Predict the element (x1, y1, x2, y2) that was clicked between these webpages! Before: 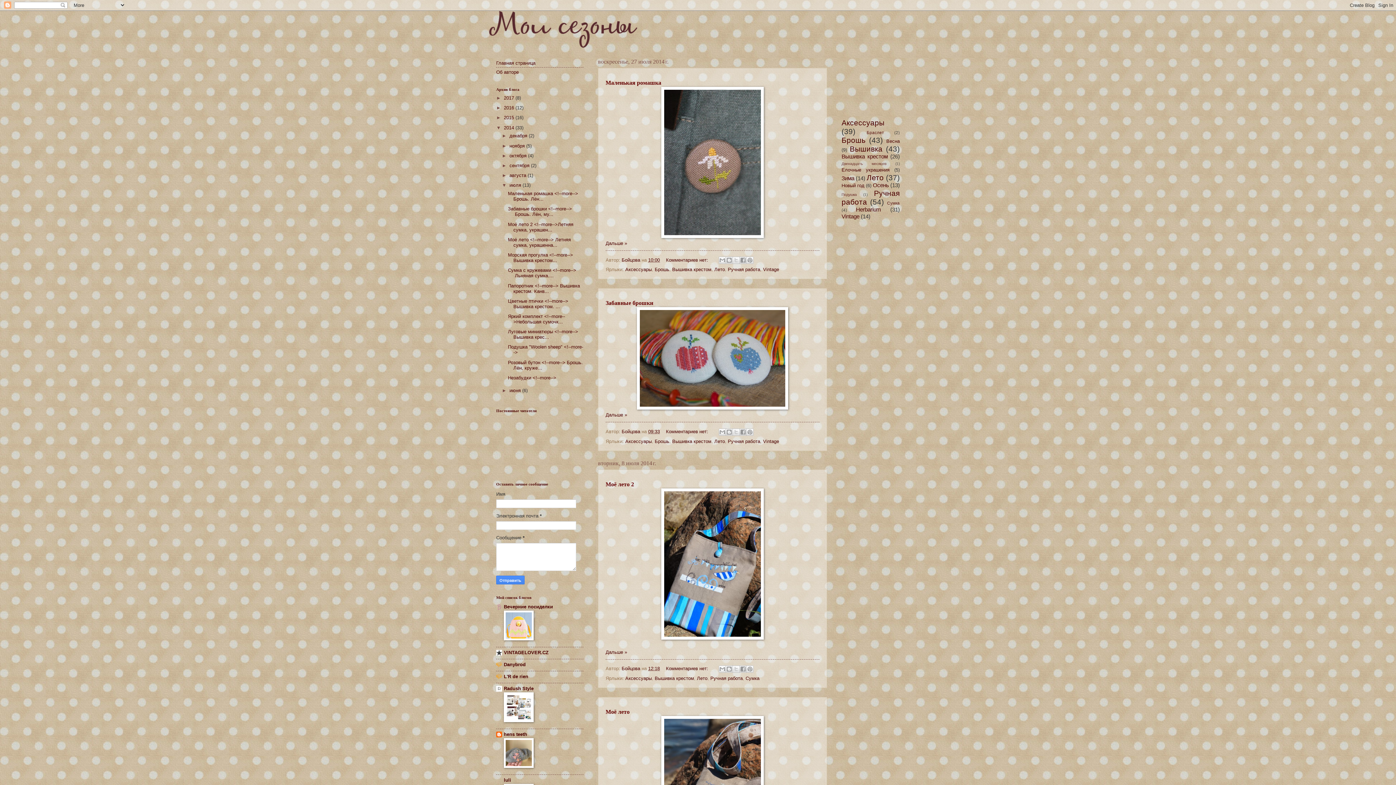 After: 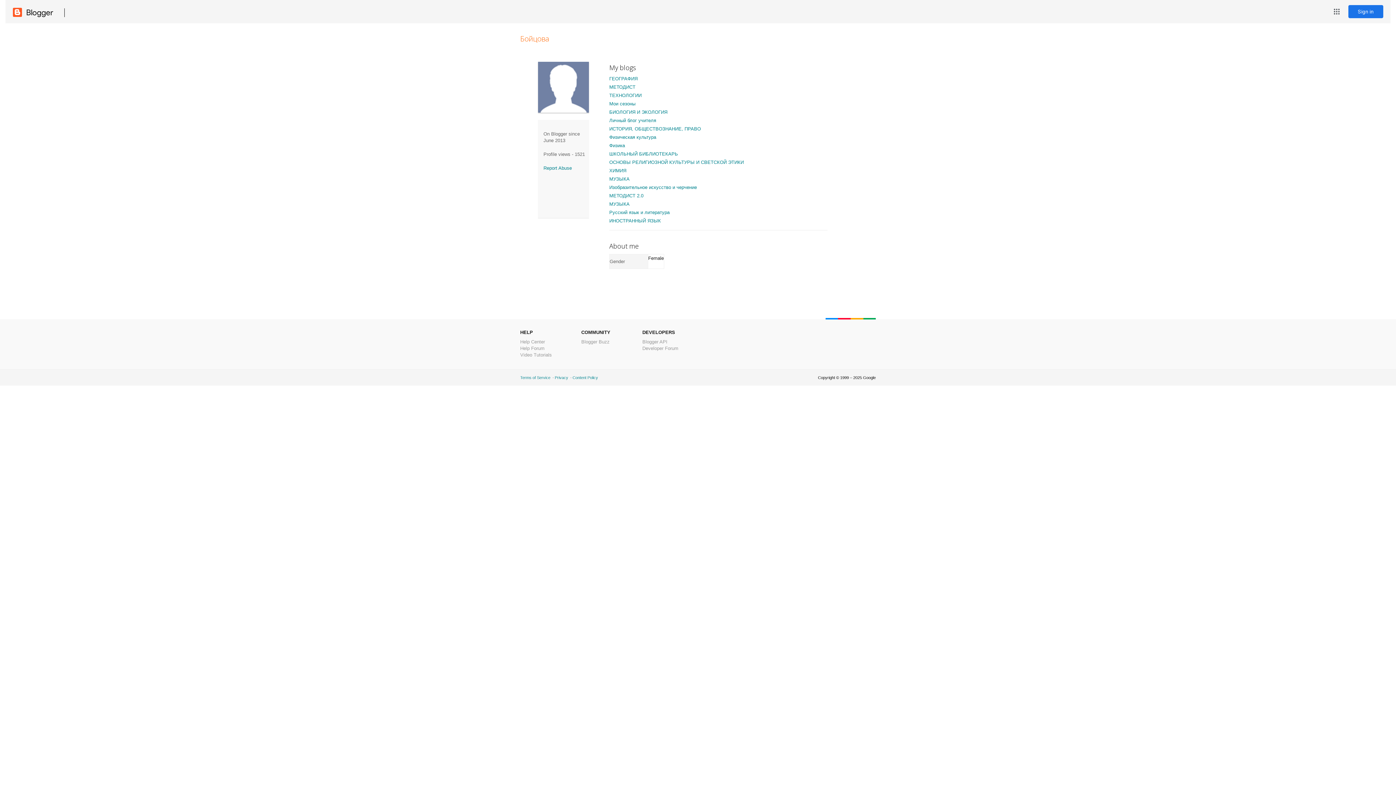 Action: label: Бойцова  bbox: (621, 429, 641, 434)